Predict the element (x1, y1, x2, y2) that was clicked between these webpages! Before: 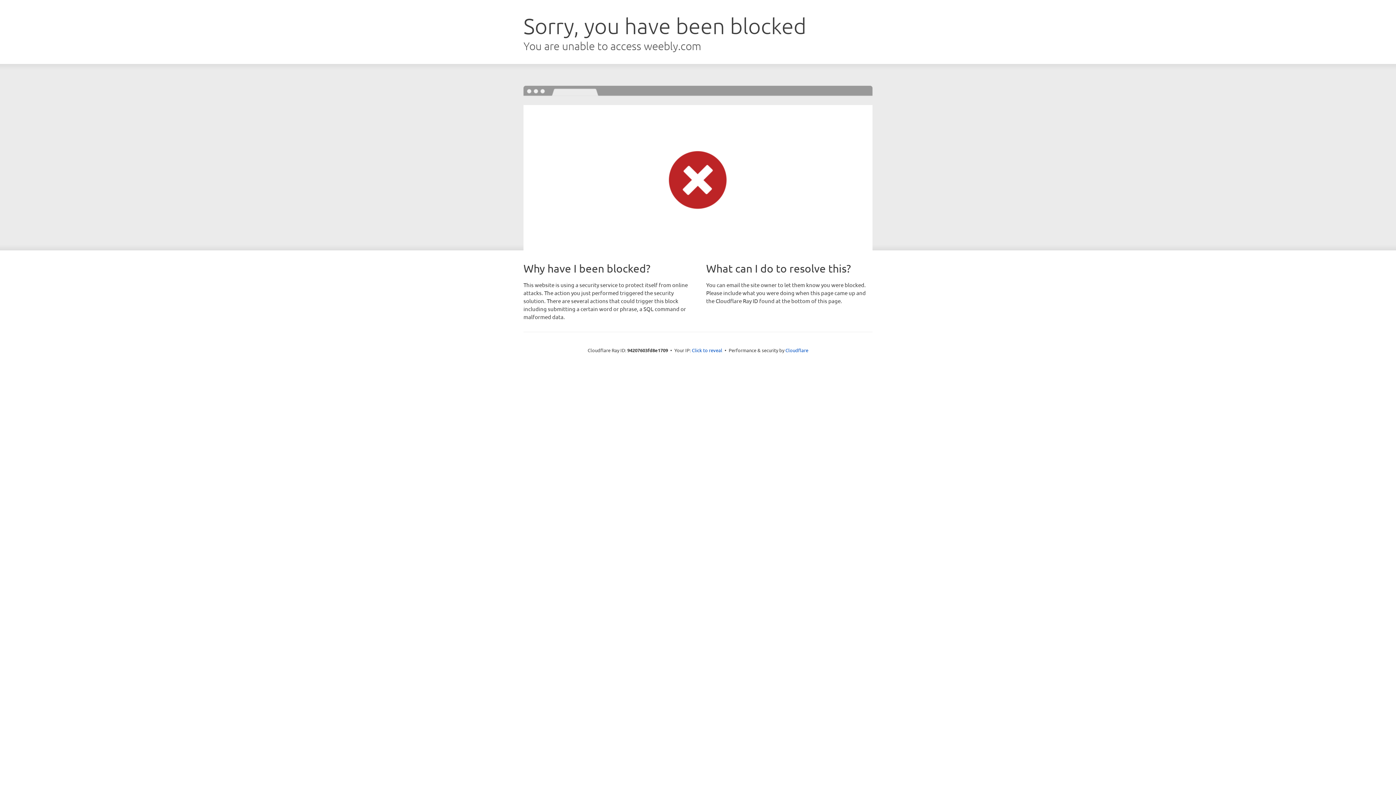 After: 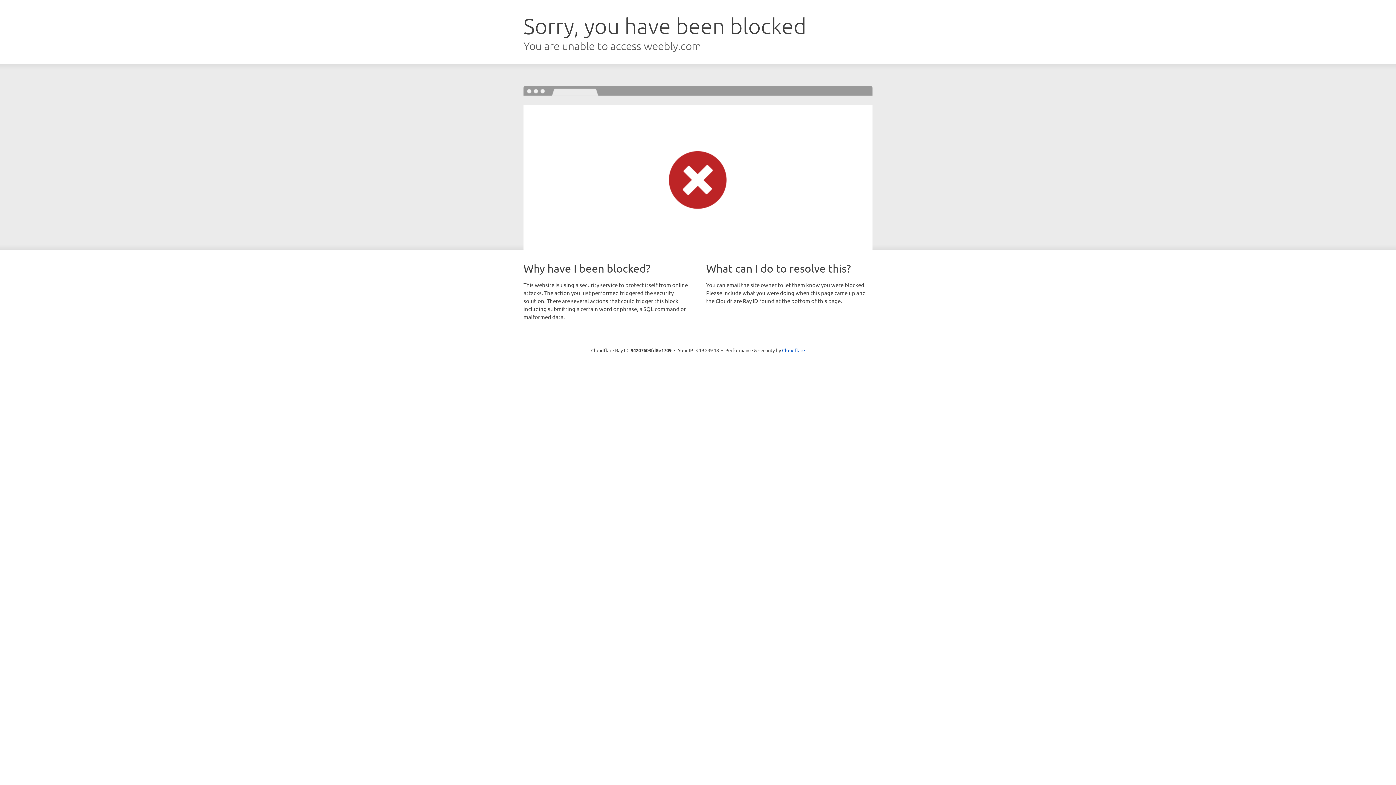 Action: bbox: (692, 346, 722, 353) label: Click to reveal